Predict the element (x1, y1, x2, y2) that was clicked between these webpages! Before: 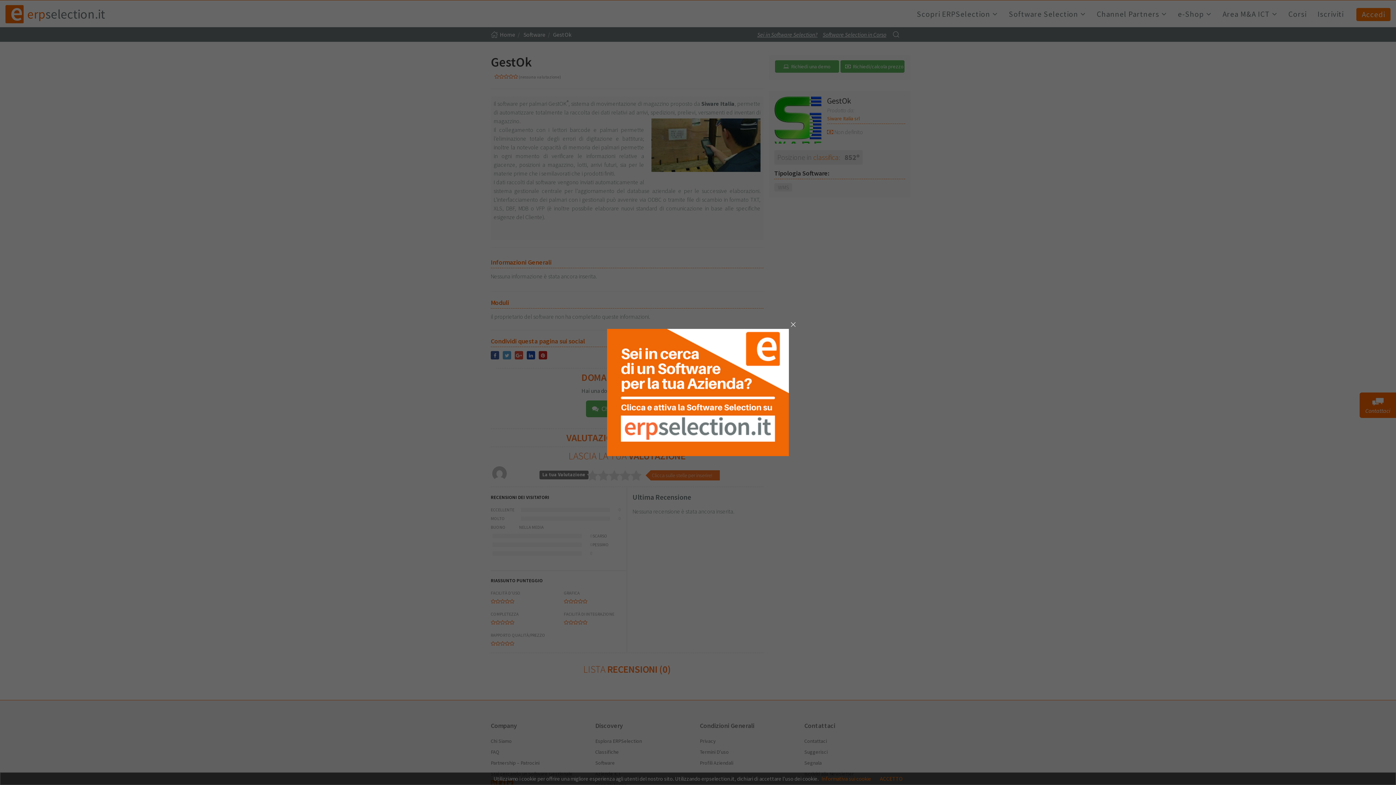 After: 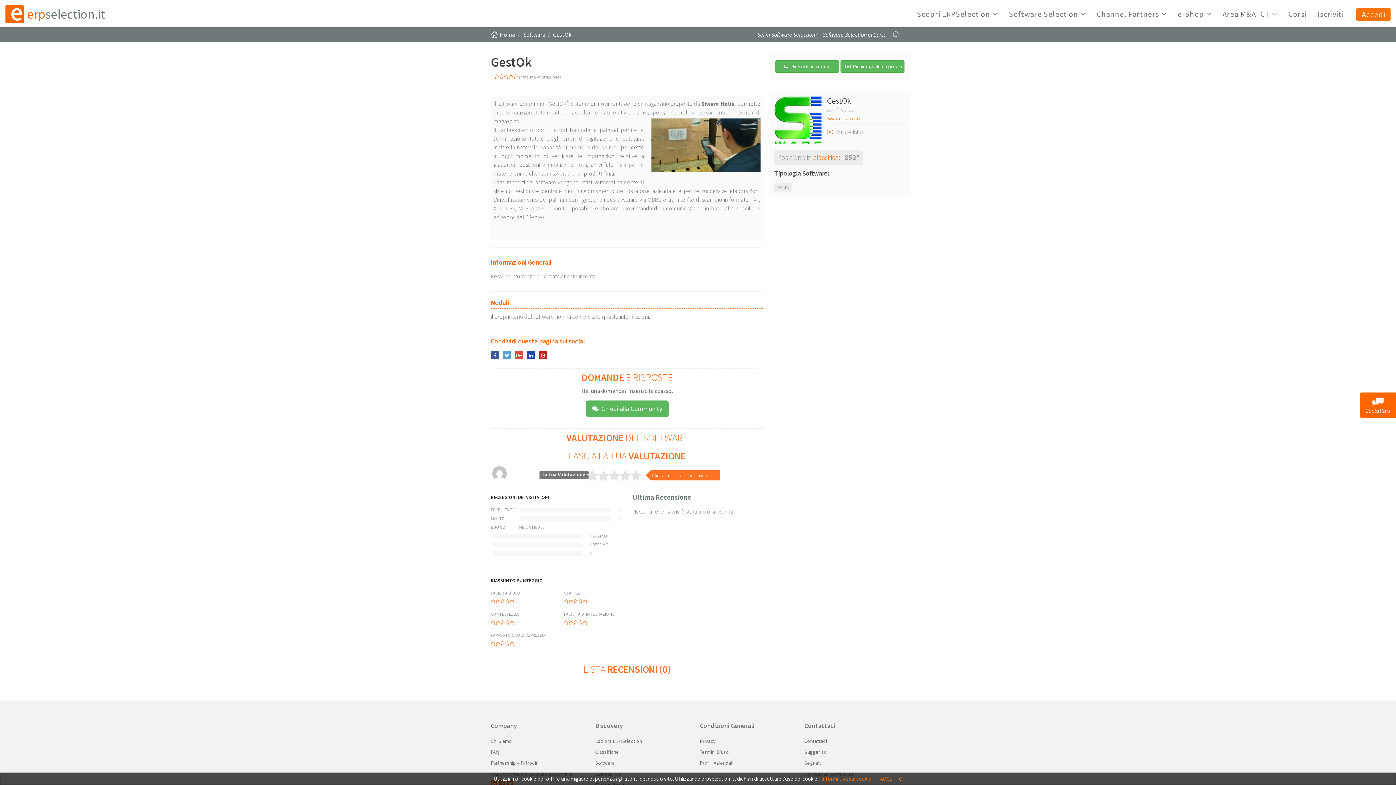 Action: bbox: (789, 320, 797, 329)